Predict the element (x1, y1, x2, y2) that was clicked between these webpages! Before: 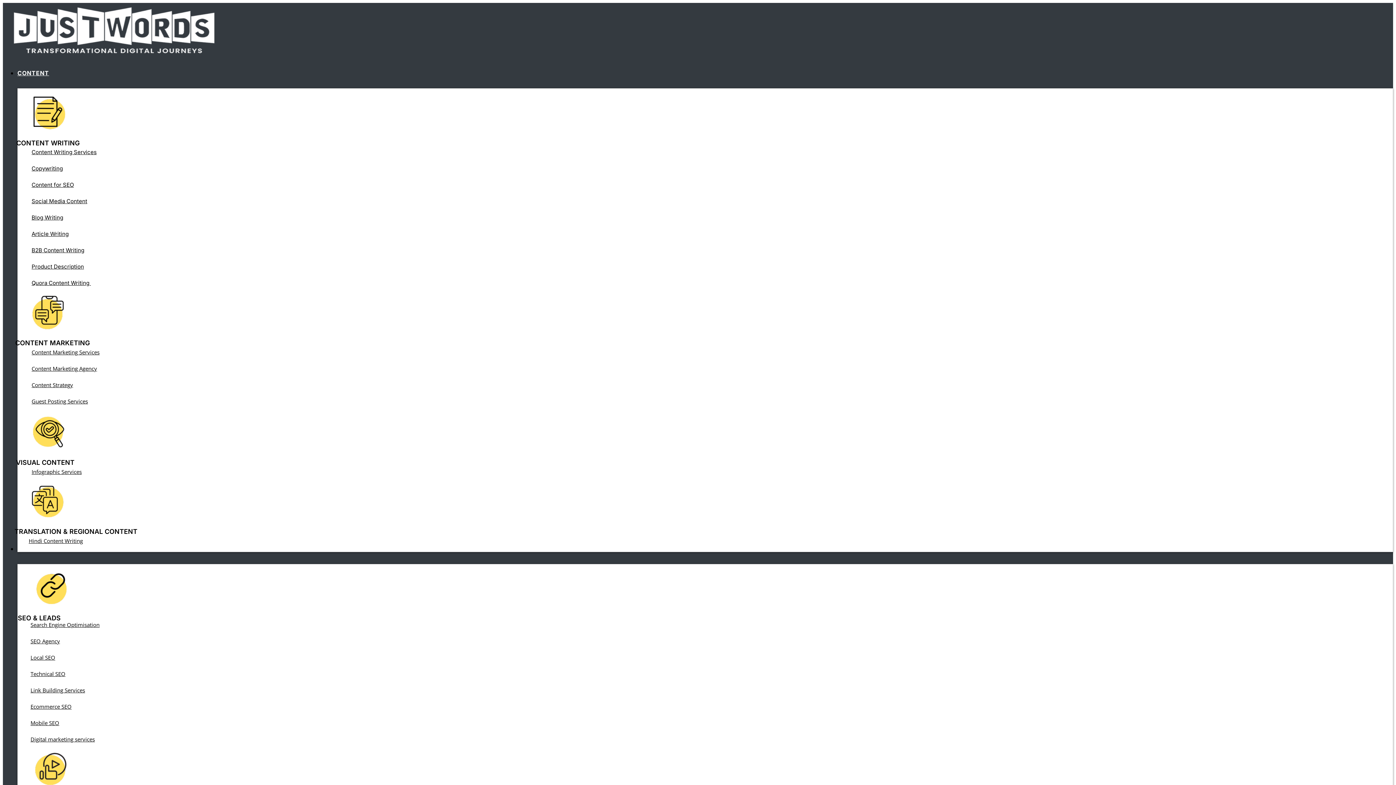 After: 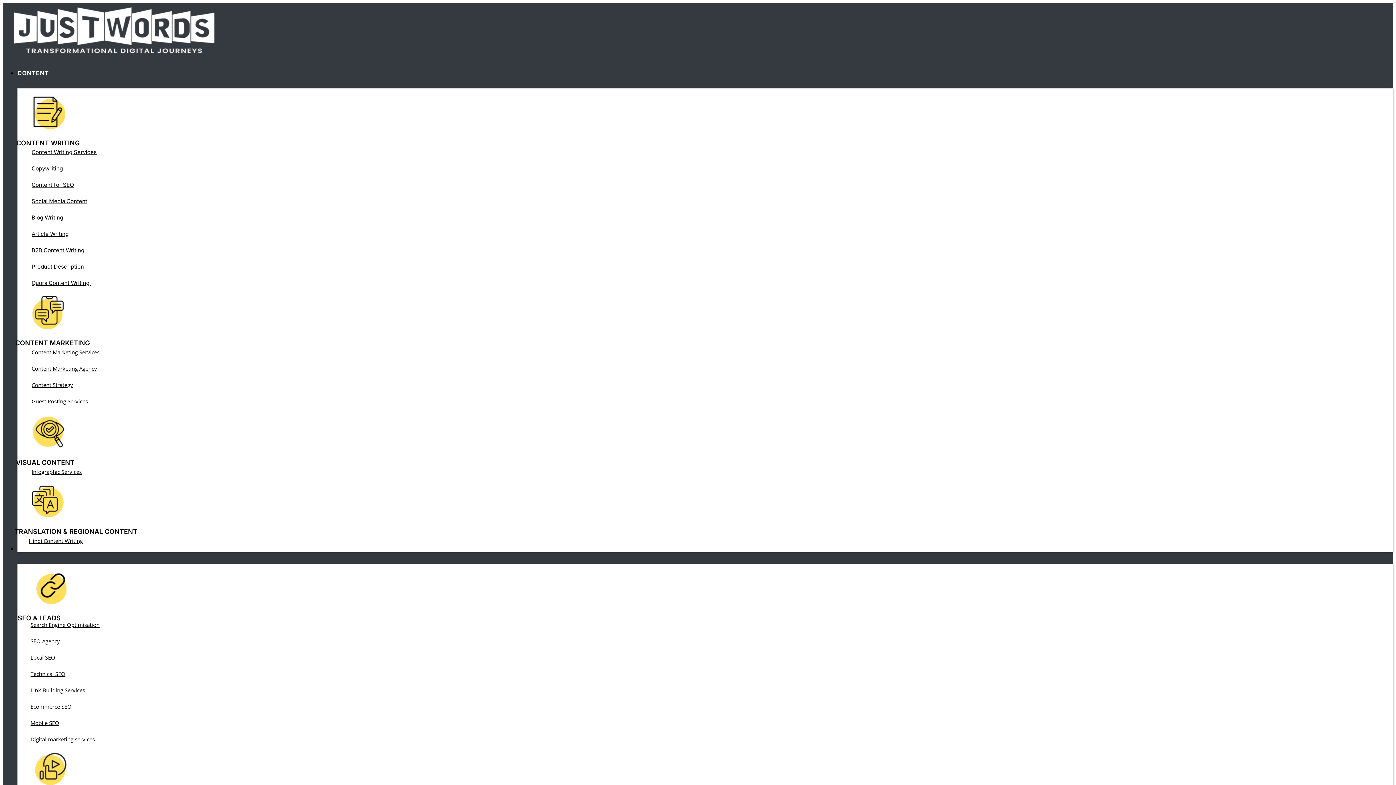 Action: bbox: (31, 365, 97, 372) label: Content Marketing Agency